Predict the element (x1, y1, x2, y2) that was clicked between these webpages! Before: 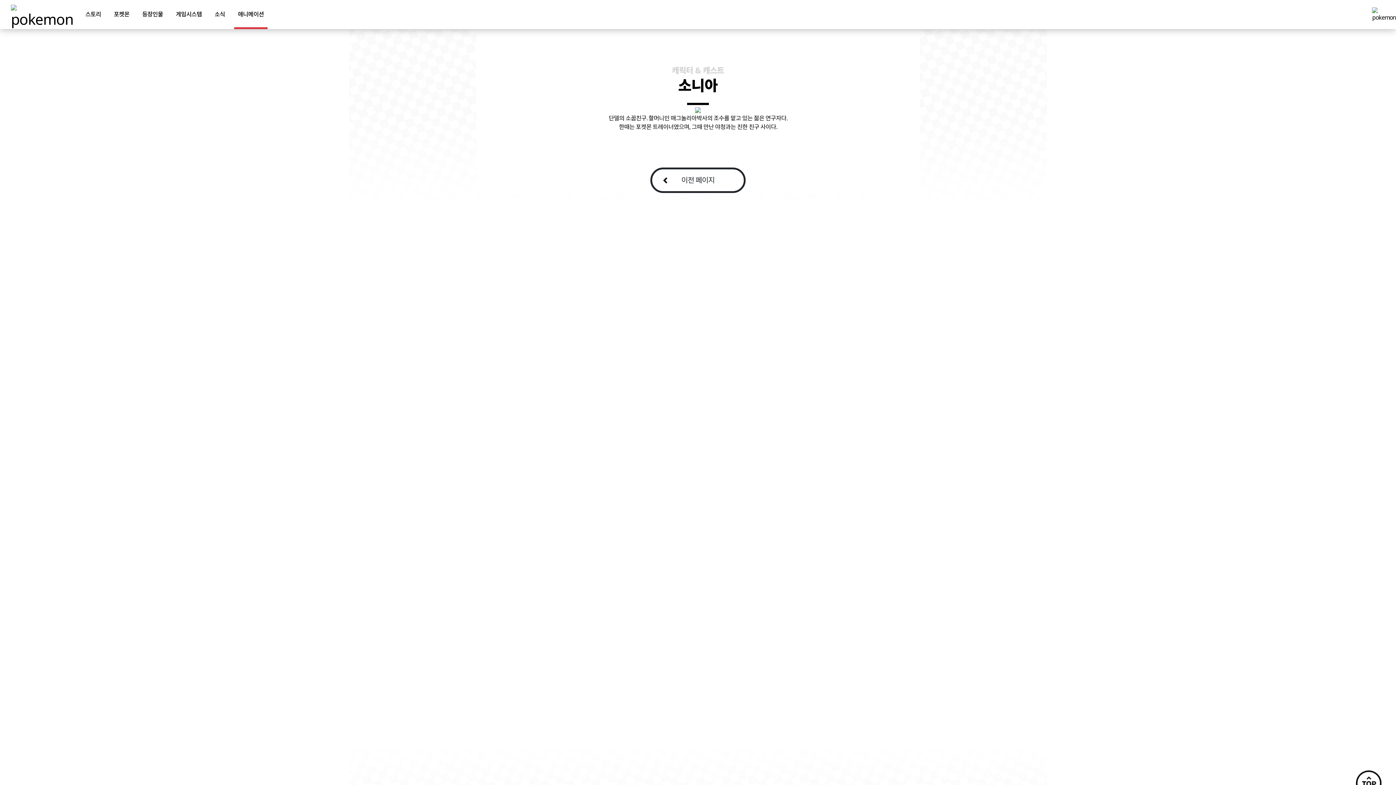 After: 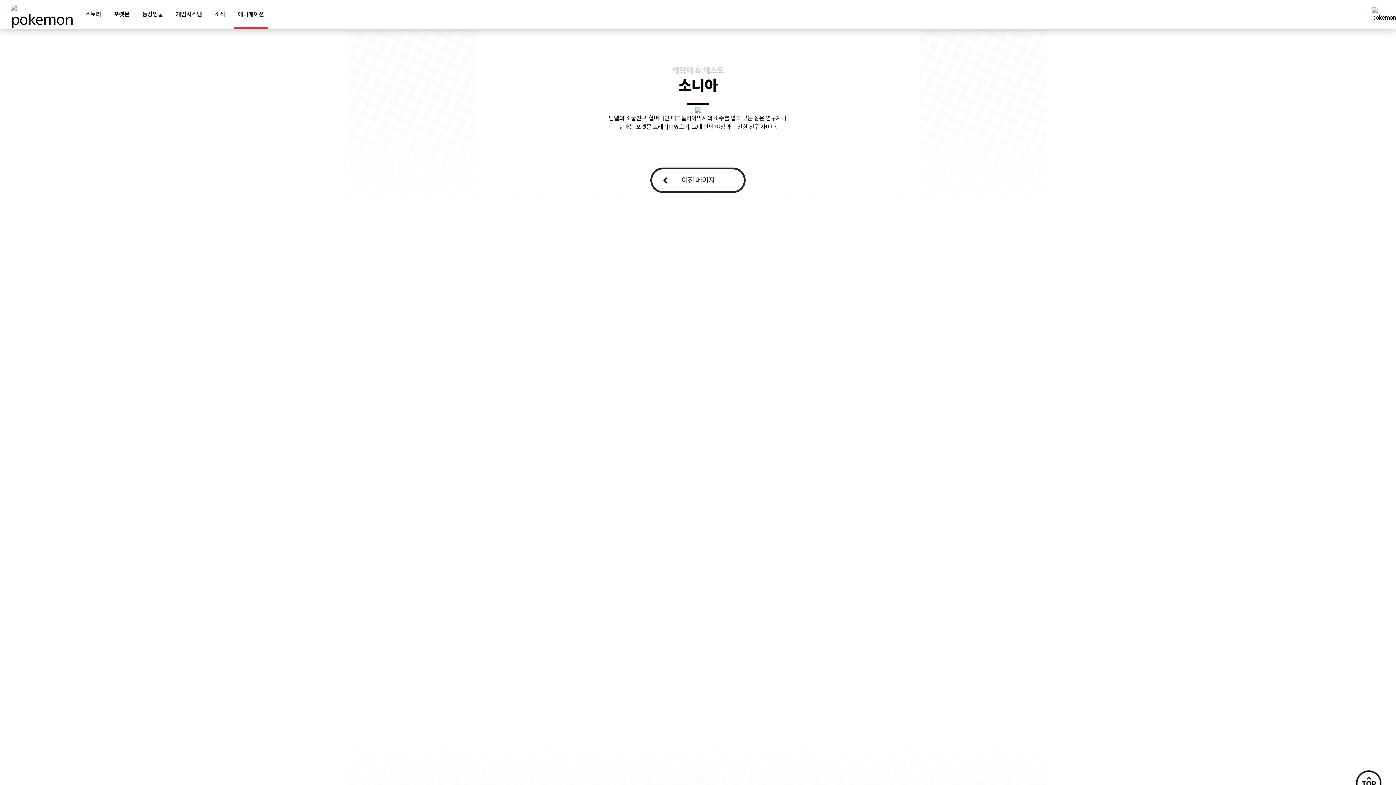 Action: label: go top bbox: (1356, 770, 1381, 796)